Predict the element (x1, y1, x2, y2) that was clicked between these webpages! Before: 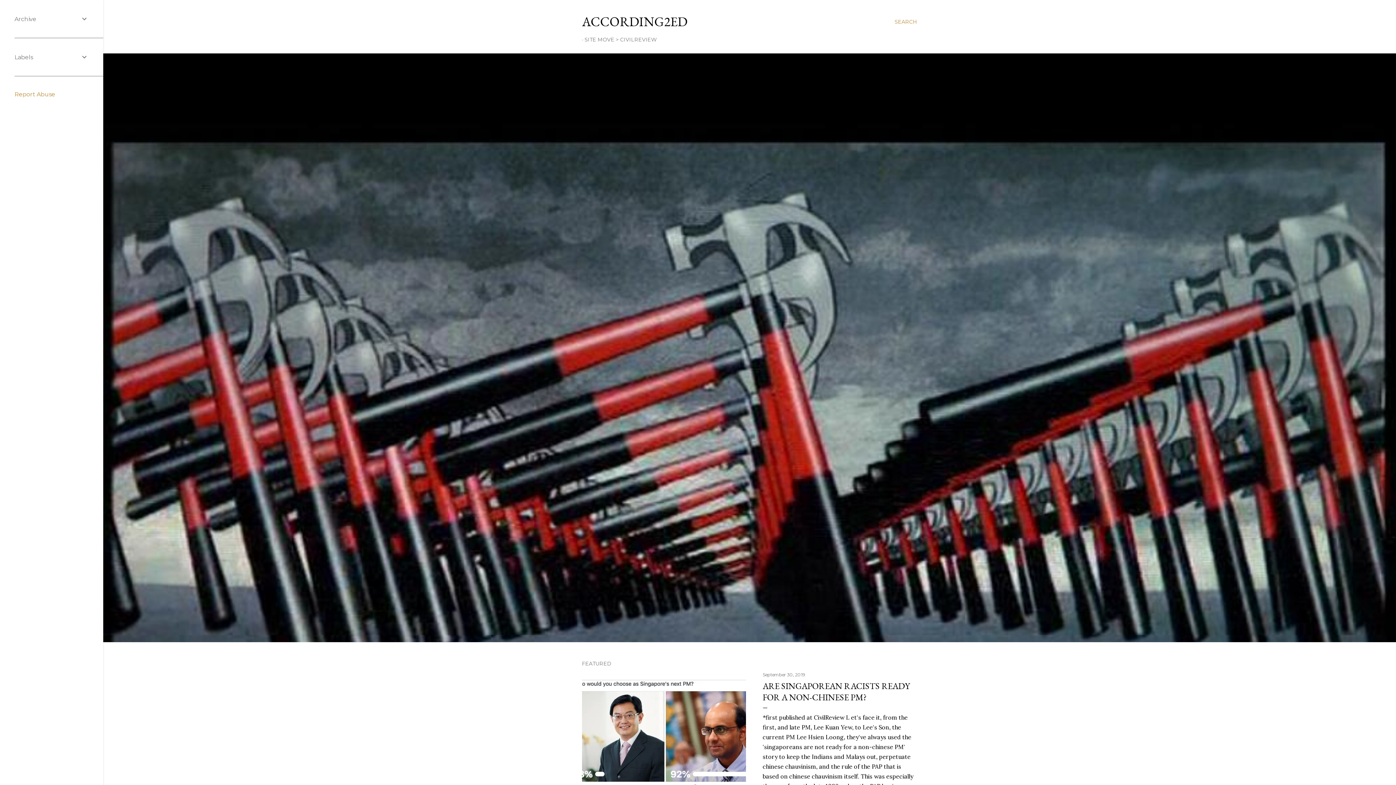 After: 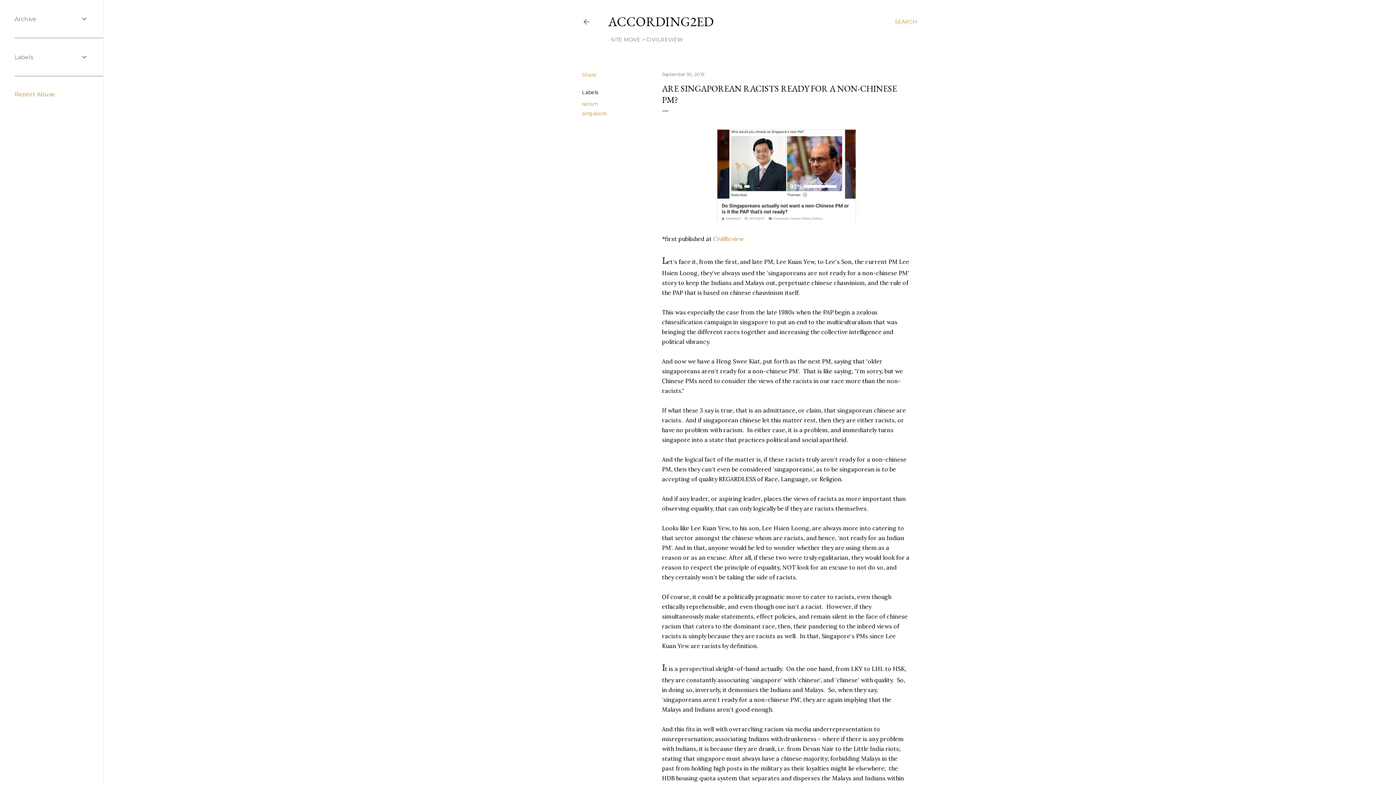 Action: bbox: (762, 680, 909, 703) label: ARE SINGAPOREAN RACISTS READY FOR A NON-CHINESE PM?